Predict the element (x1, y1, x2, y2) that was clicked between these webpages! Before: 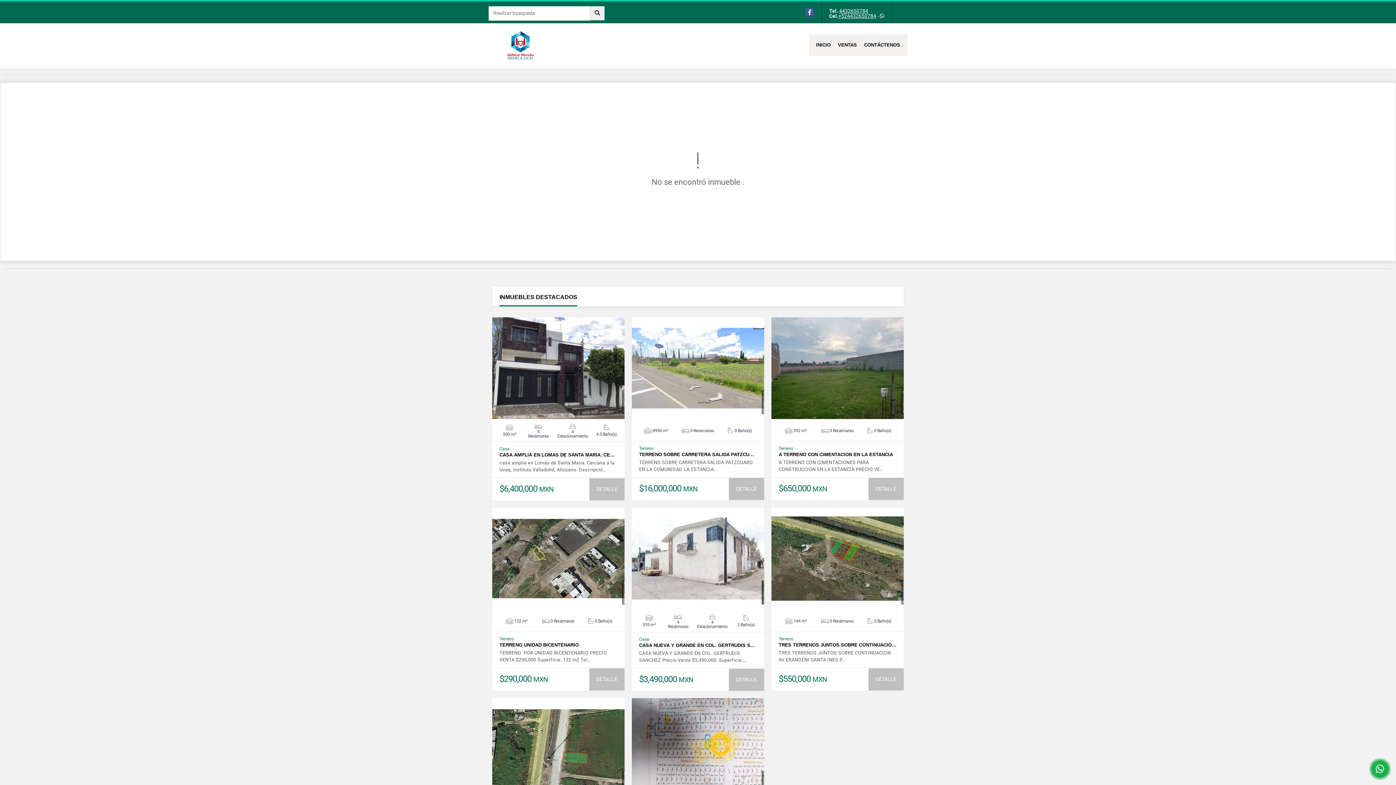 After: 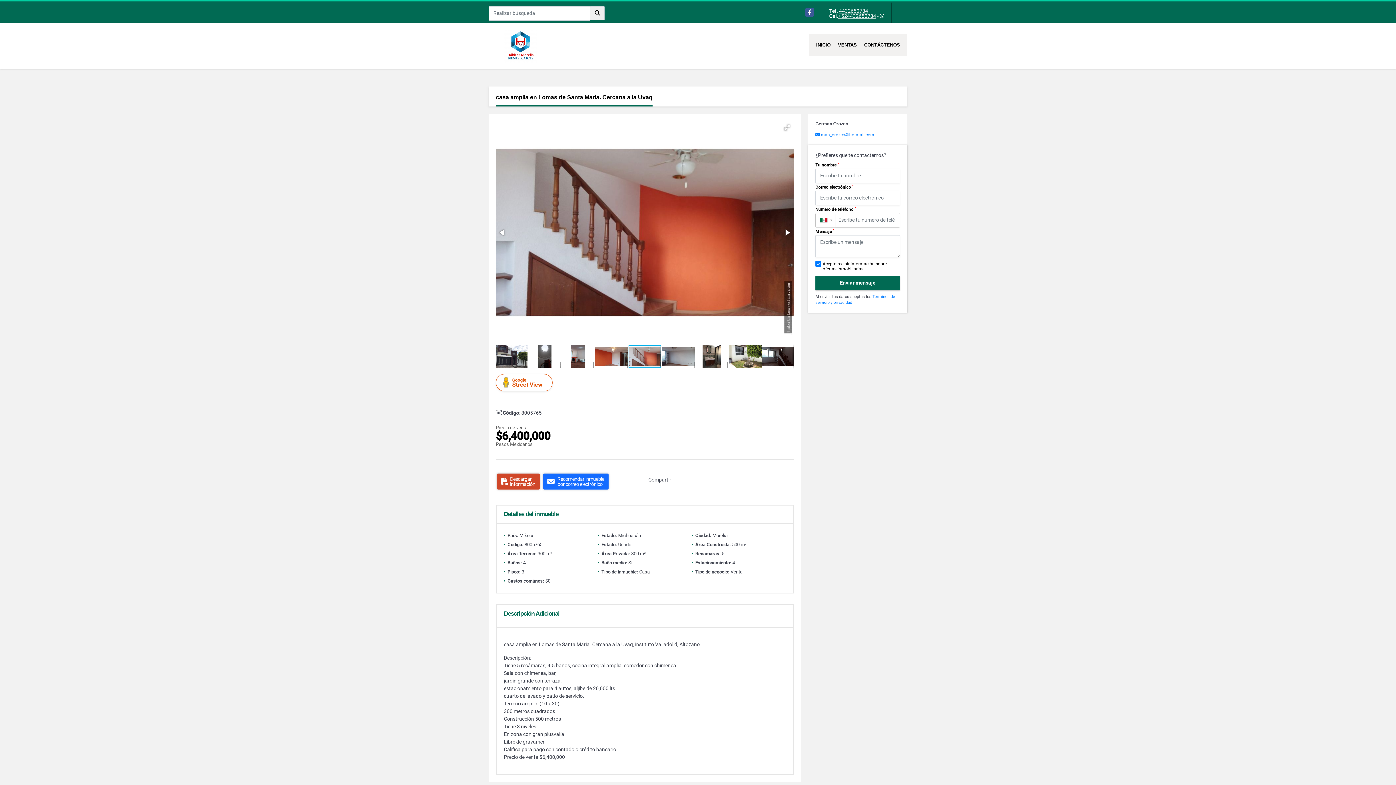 Action: bbox: (589, 478, 624, 500) label: DETALLE